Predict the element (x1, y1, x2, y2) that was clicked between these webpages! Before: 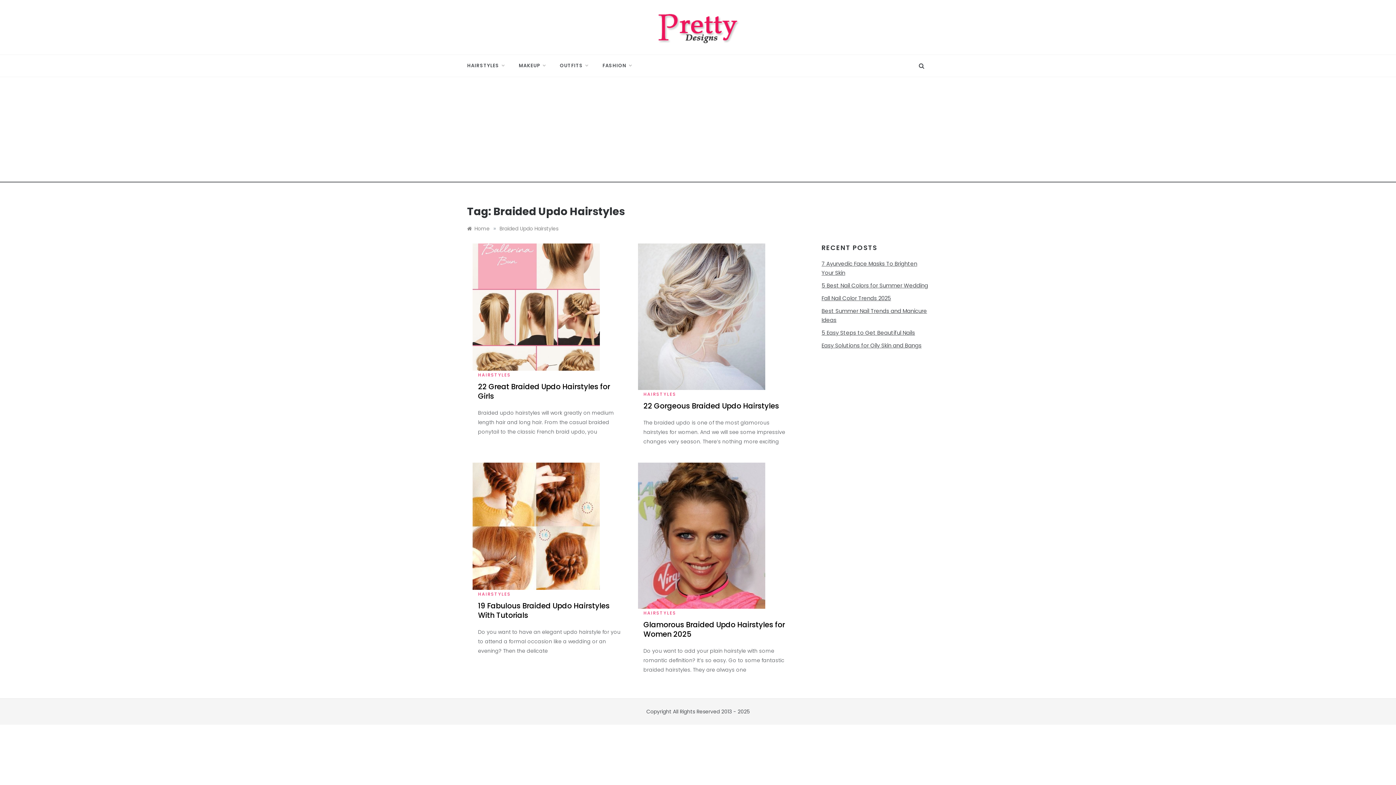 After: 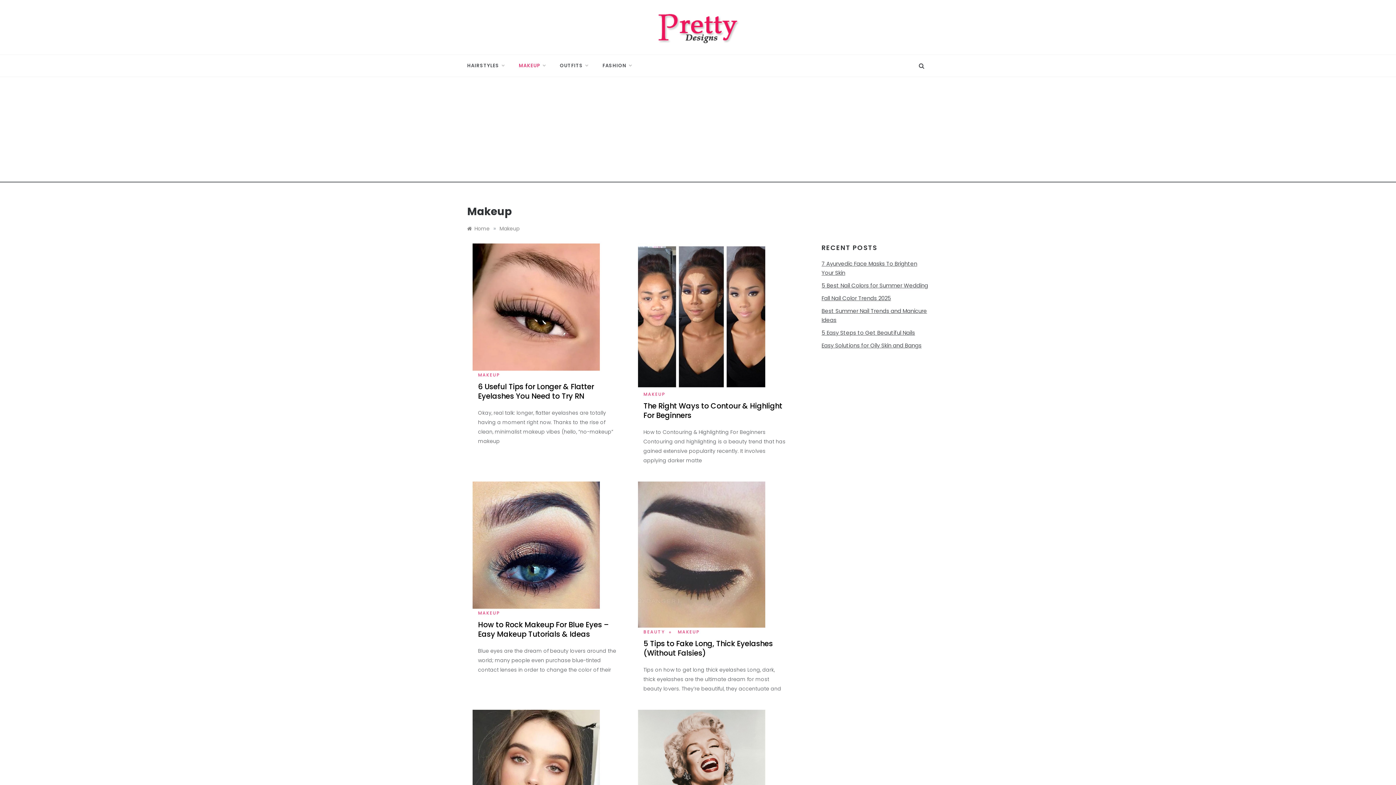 Action: label: MAKEUP bbox: (511, 54, 552, 76)